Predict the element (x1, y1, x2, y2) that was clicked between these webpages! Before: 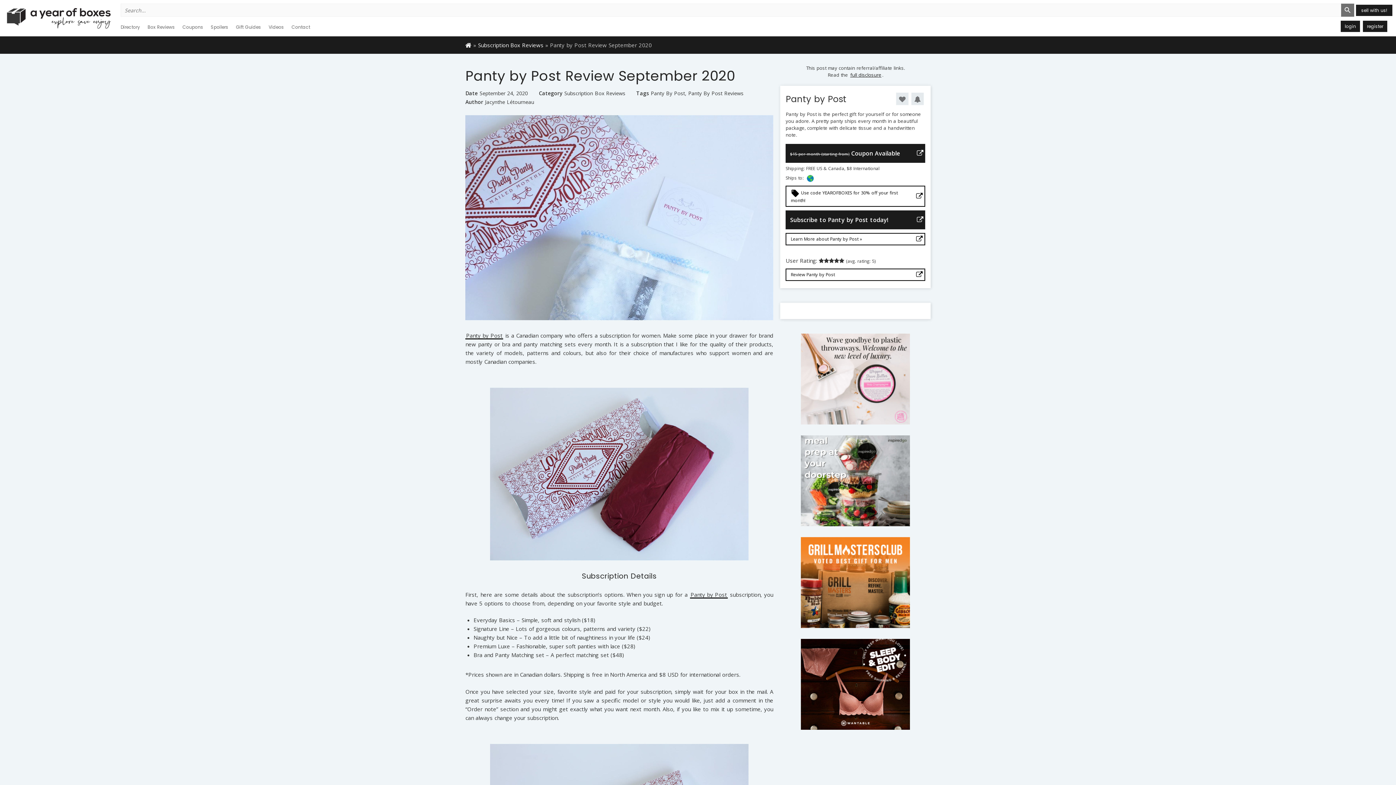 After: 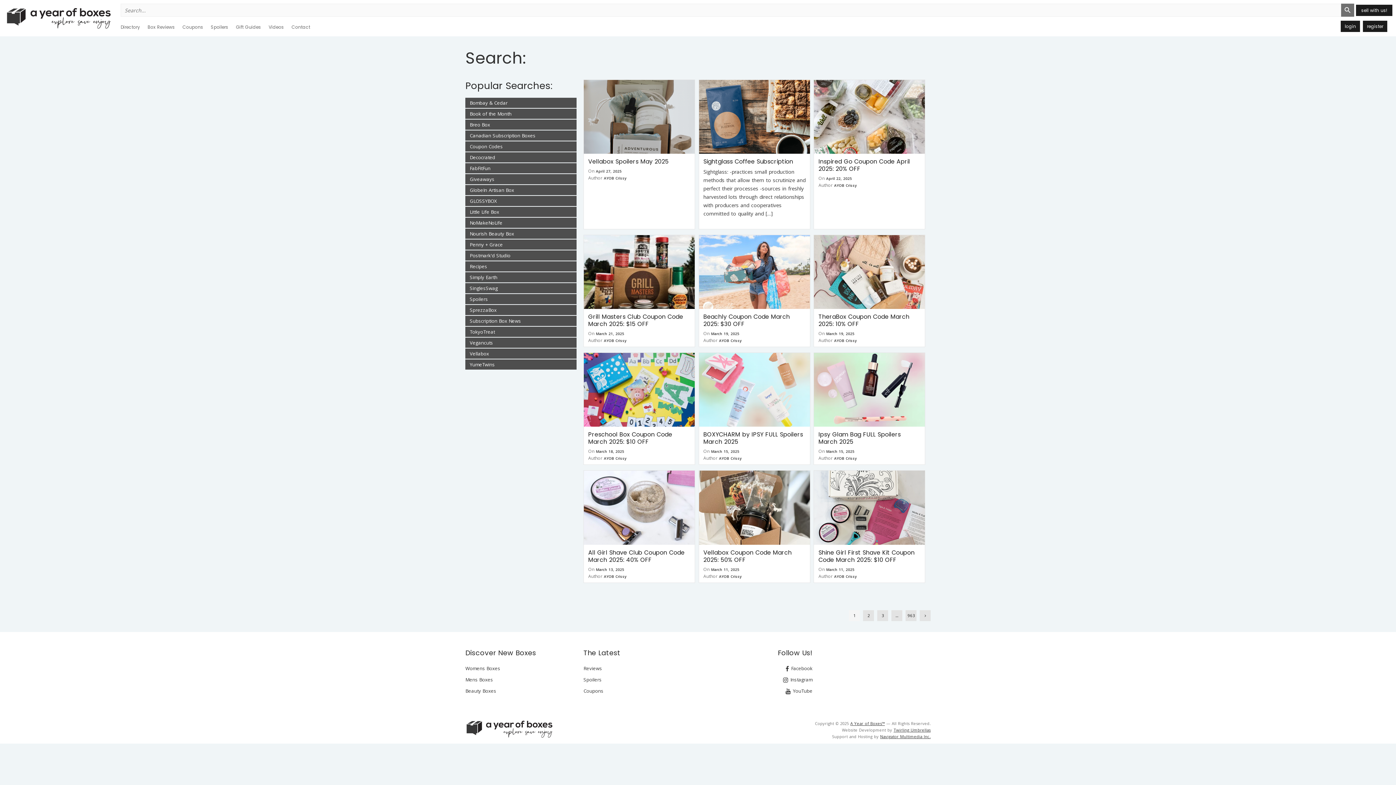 Action: label: Search Button bbox: (1341, 3, 1354, 16)